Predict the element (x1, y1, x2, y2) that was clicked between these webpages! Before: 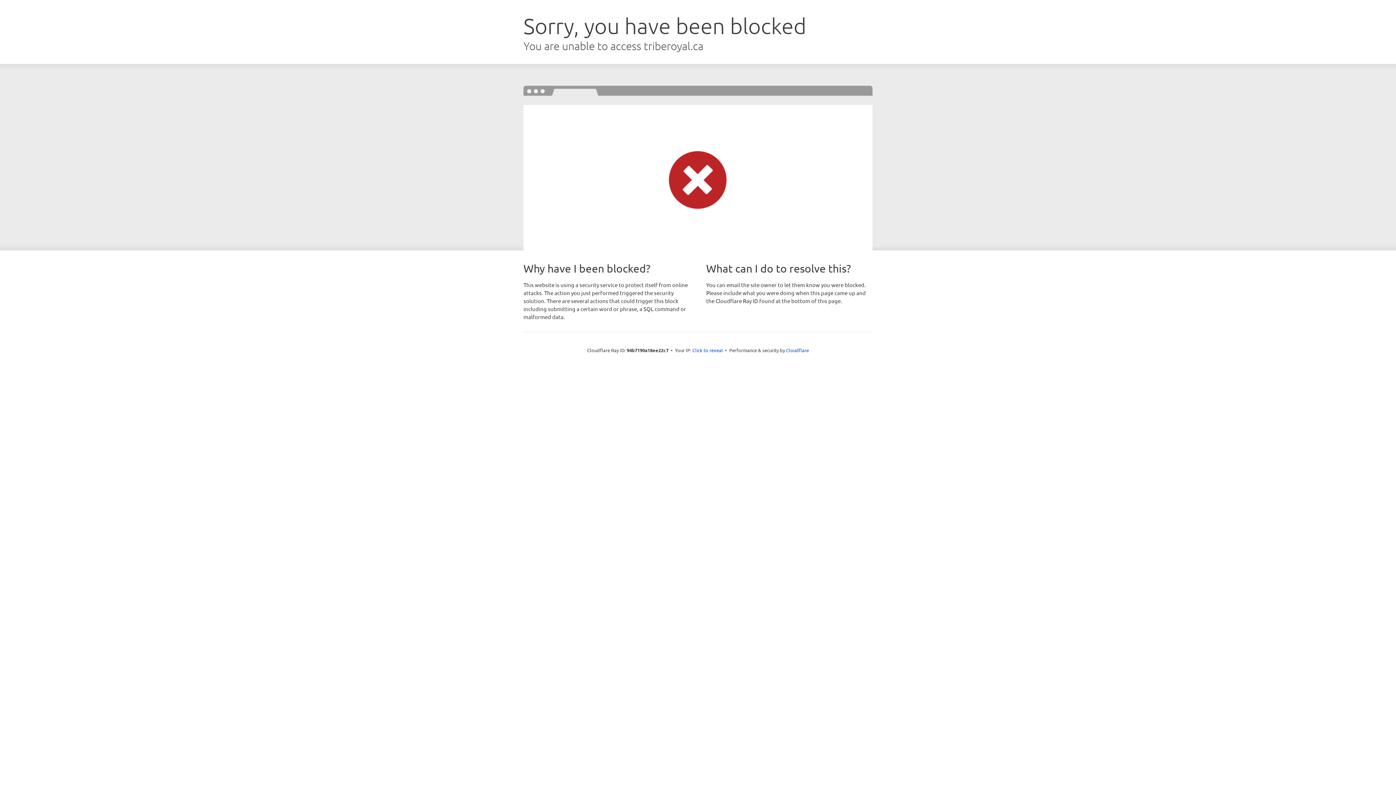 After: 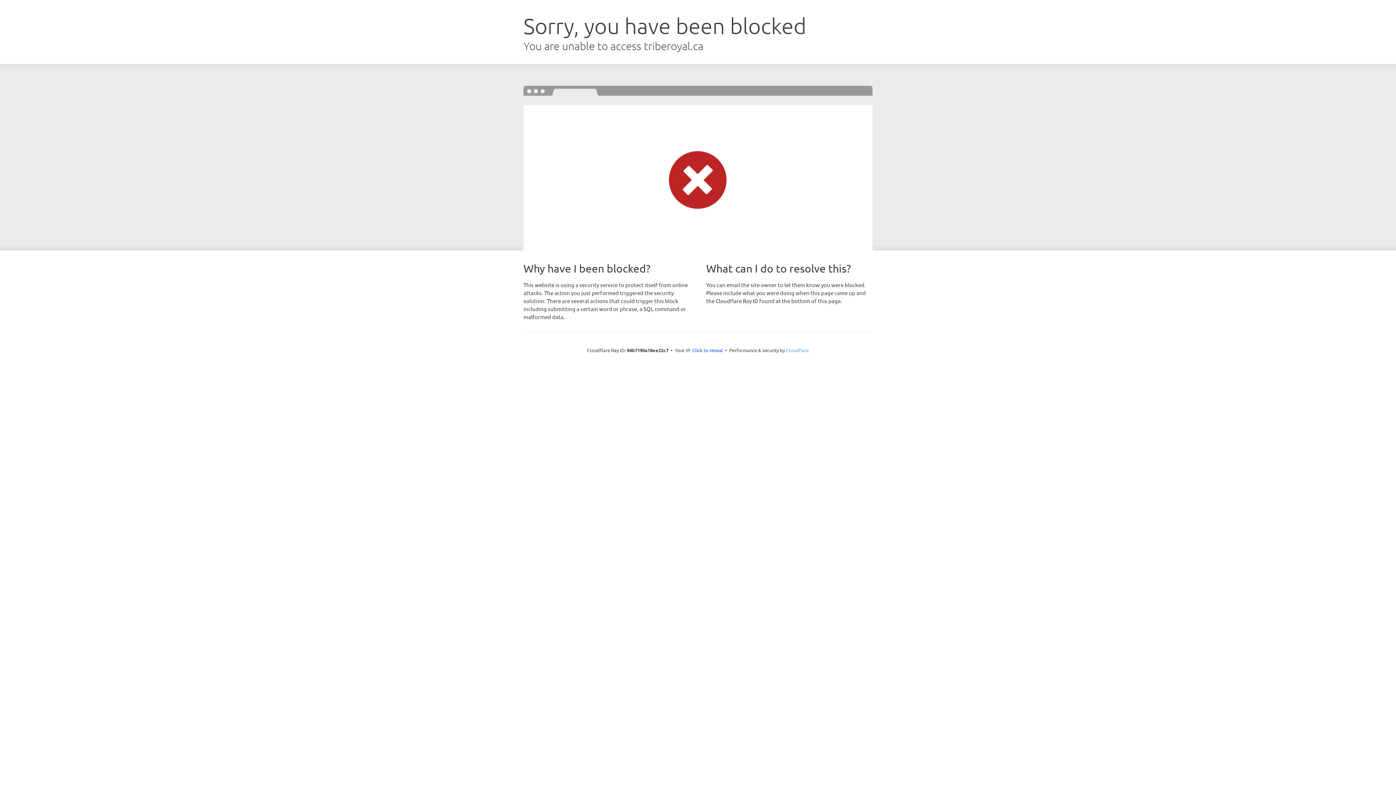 Action: bbox: (786, 347, 809, 353) label: Cloudflare